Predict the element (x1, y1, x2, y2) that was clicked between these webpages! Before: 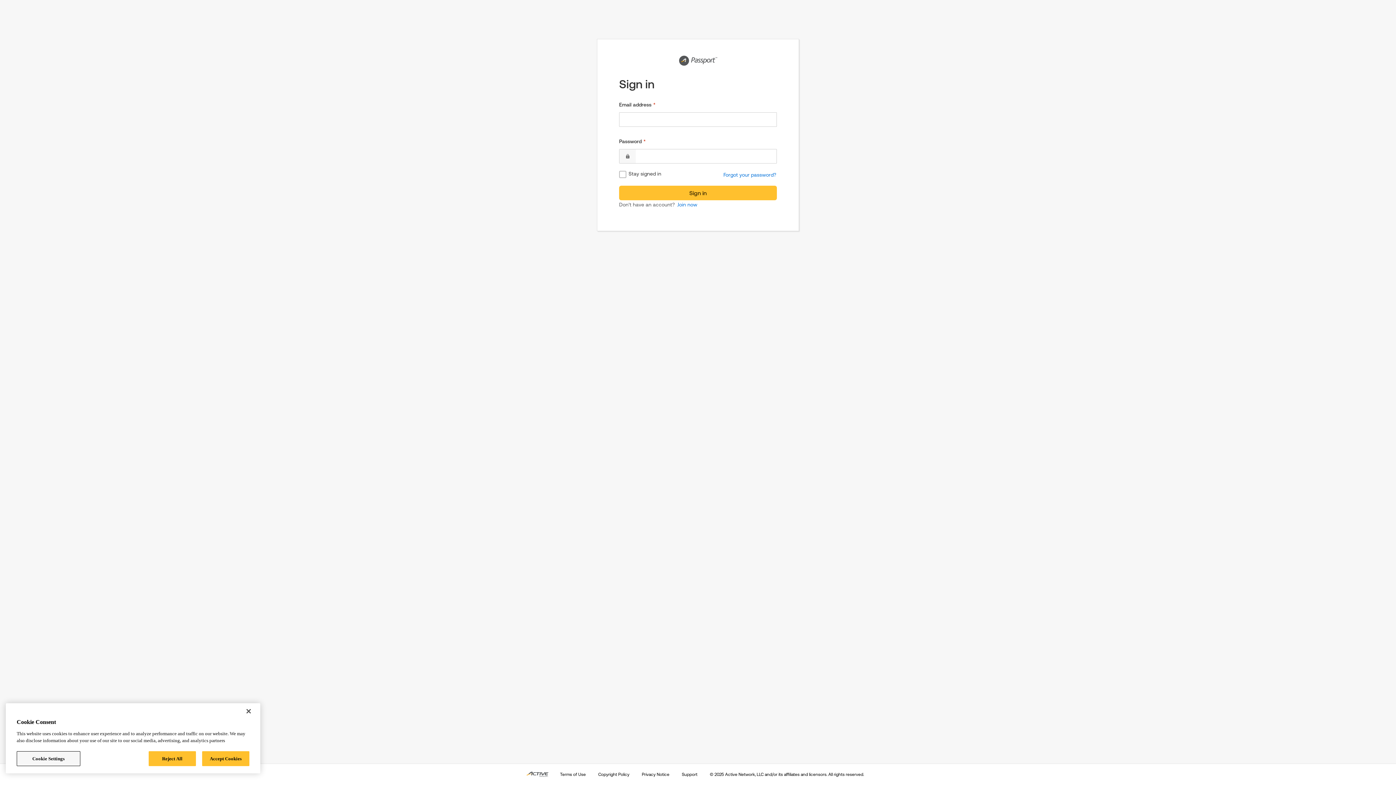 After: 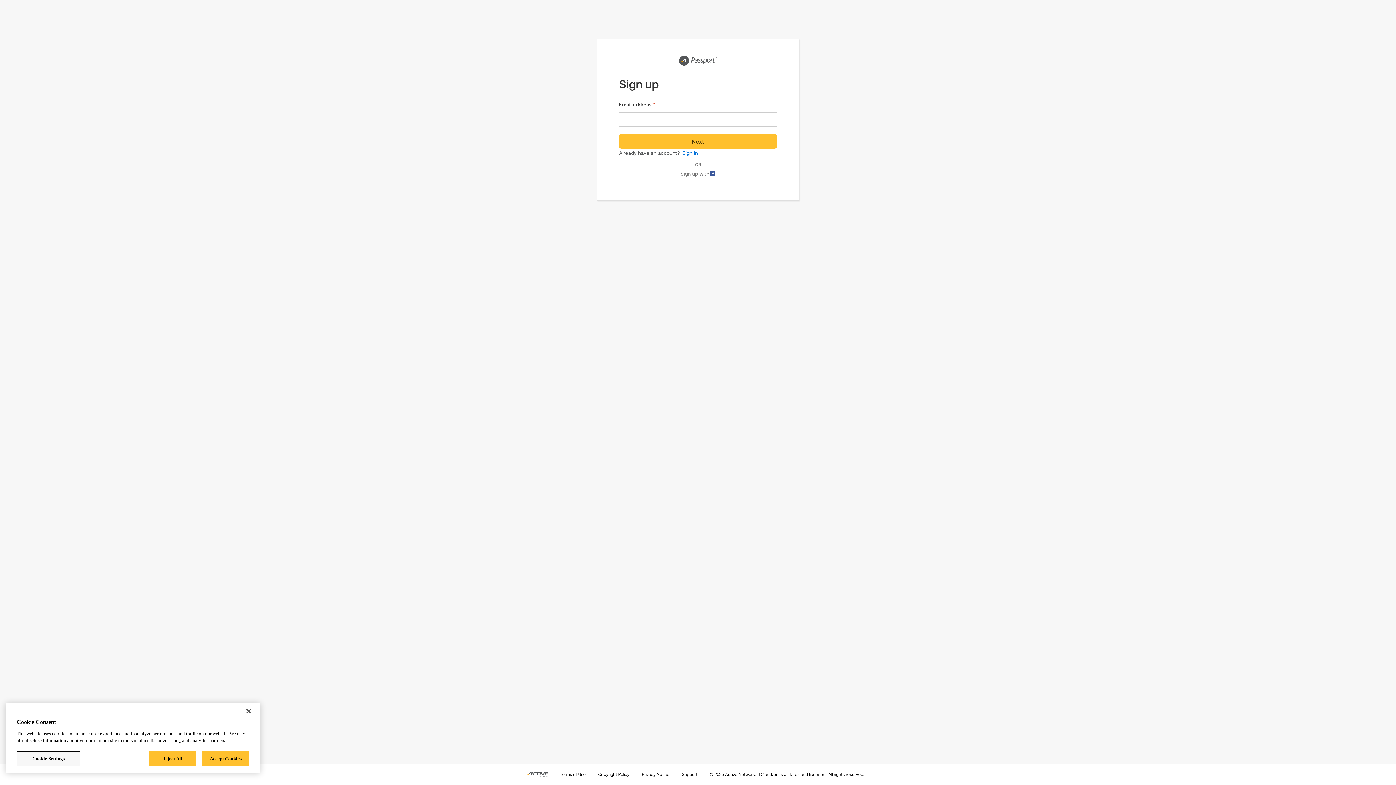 Action: bbox: (674, 201, 698, 208) label: Join now